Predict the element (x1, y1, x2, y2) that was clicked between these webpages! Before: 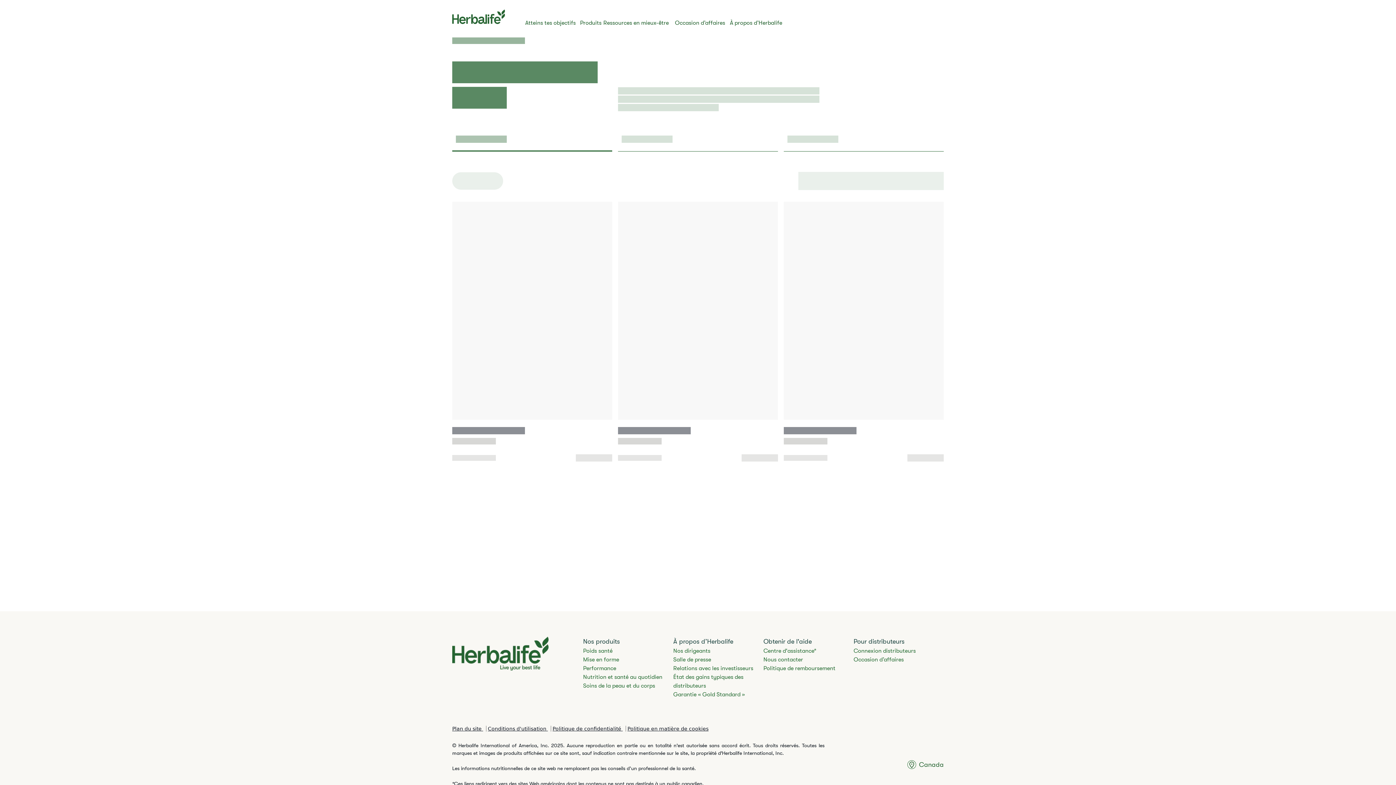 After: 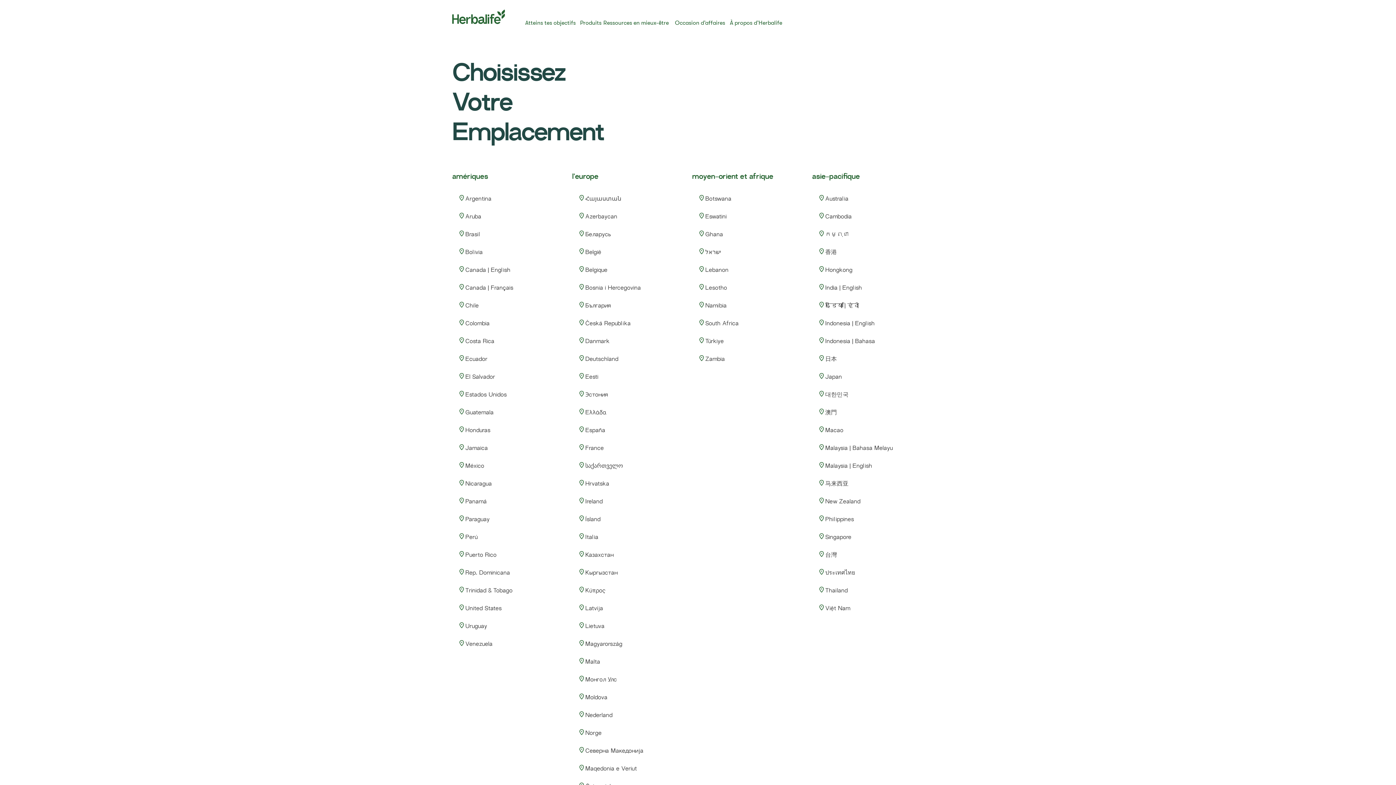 Action: bbox: (907, 760, 944, 770) label: Canada